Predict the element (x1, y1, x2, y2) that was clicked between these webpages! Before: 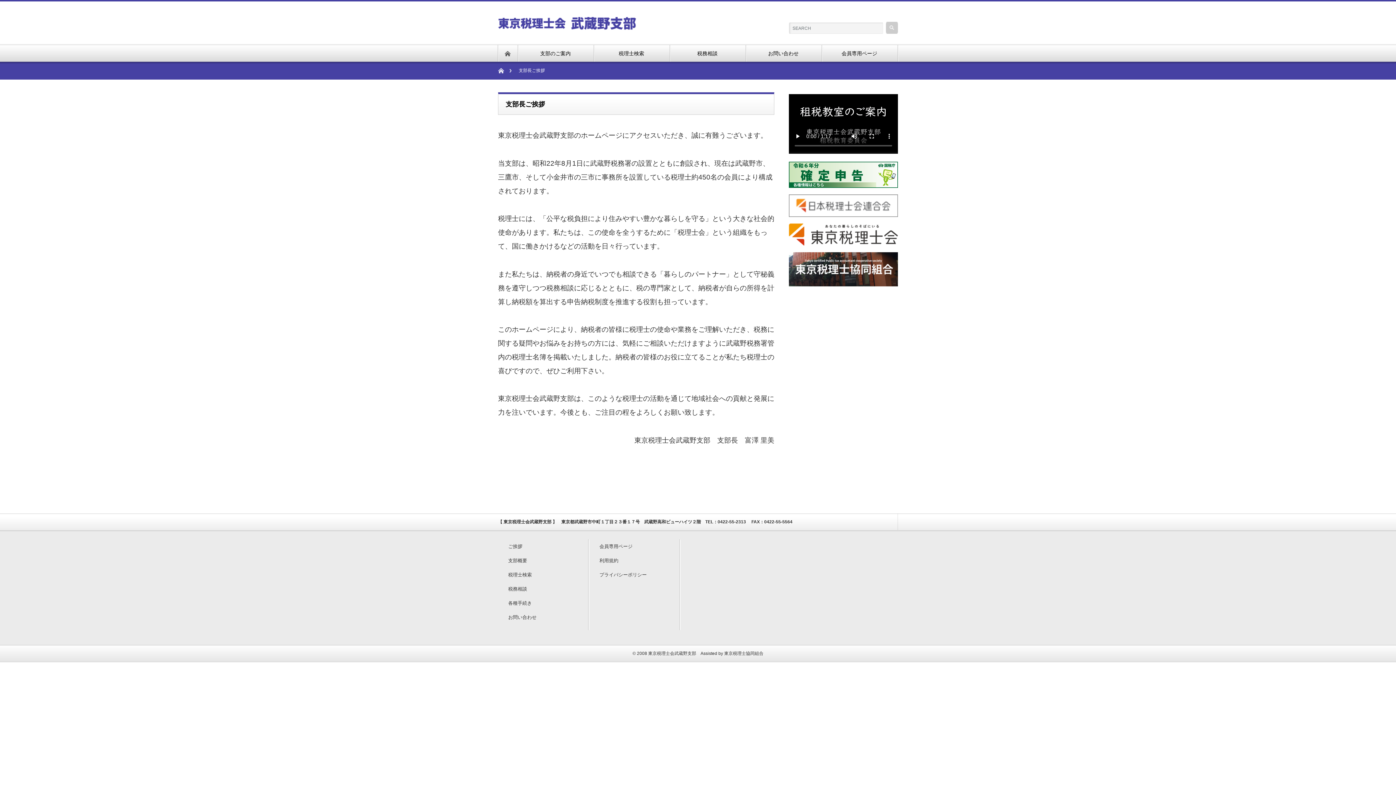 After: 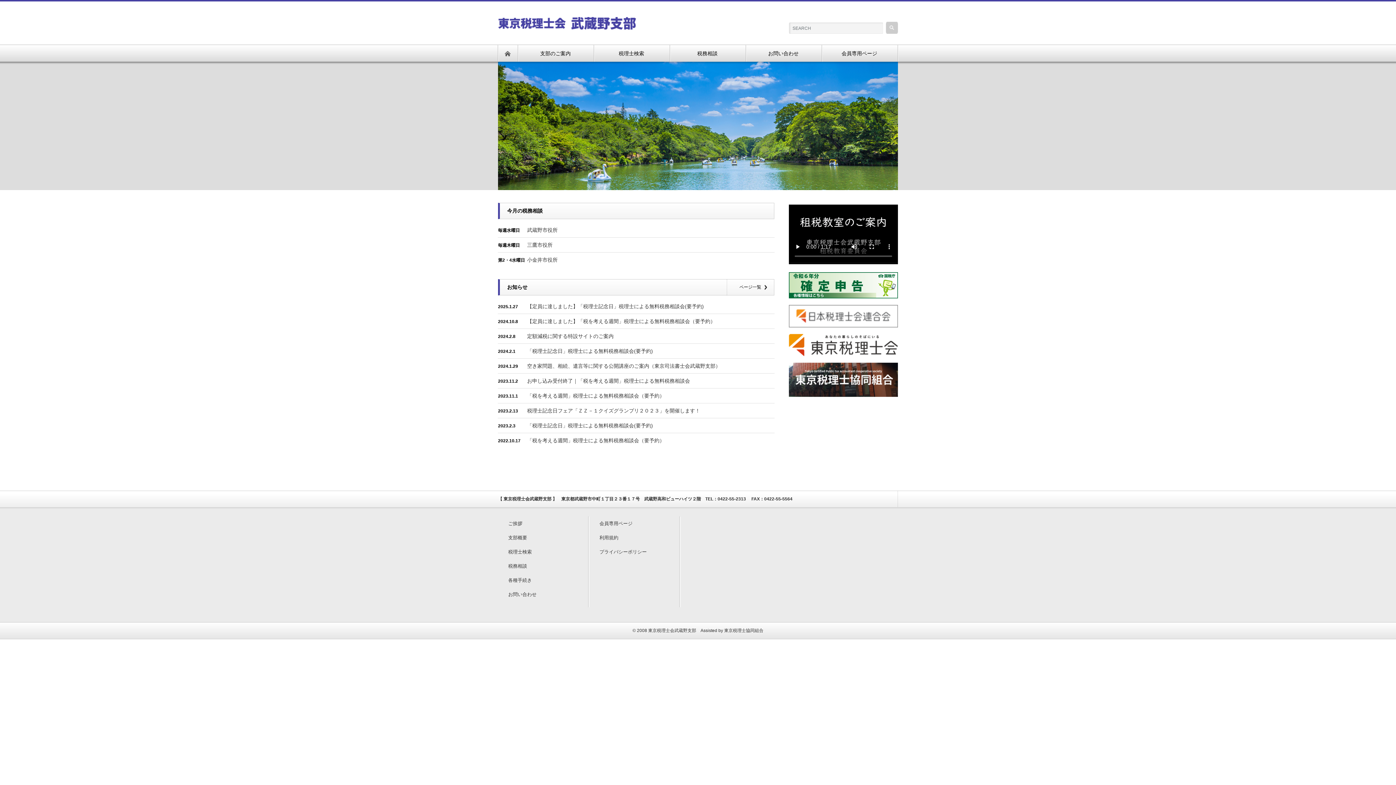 Action: bbox: (498, 15, 636, 25)